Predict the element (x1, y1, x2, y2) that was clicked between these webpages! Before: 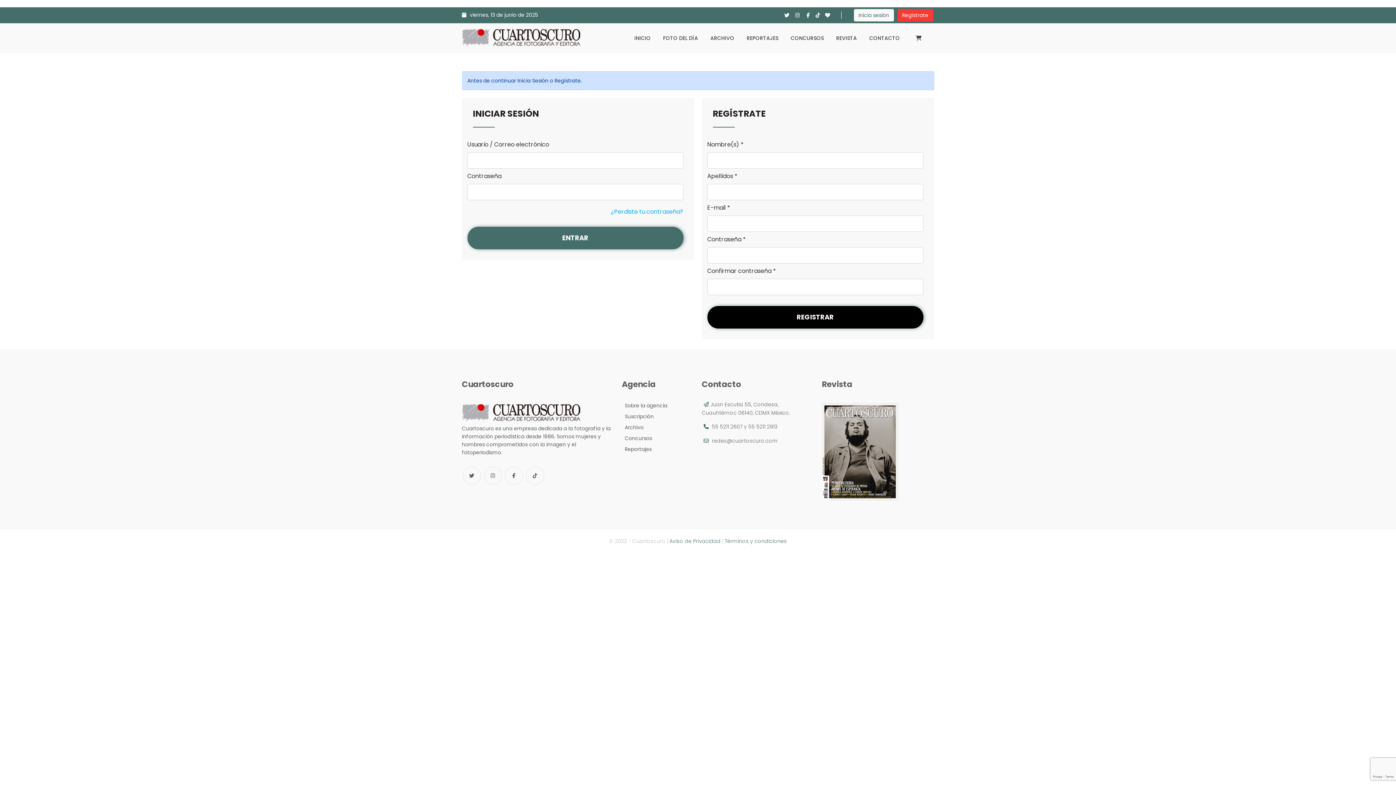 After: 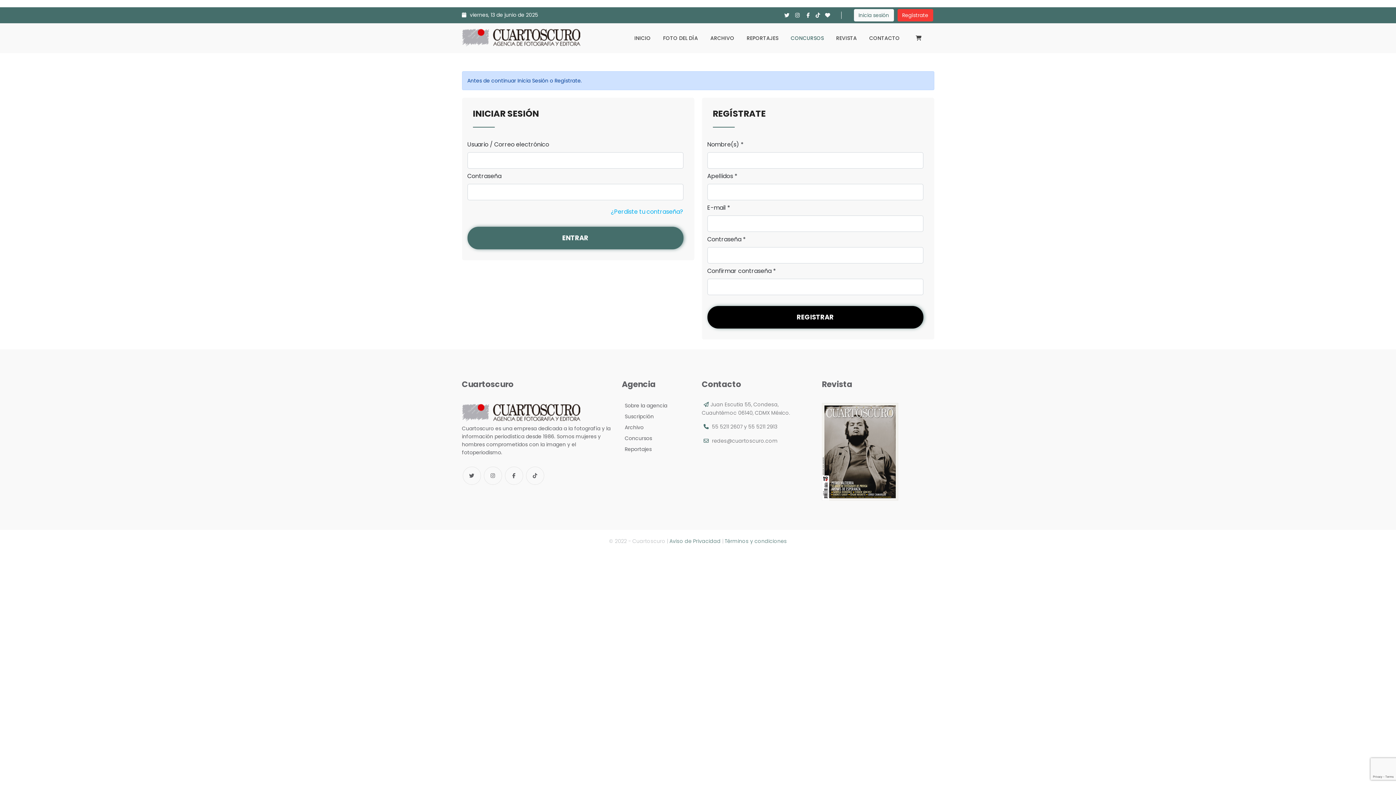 Action: bbox: (790, 34, 824, 42) label: CONCURSOS